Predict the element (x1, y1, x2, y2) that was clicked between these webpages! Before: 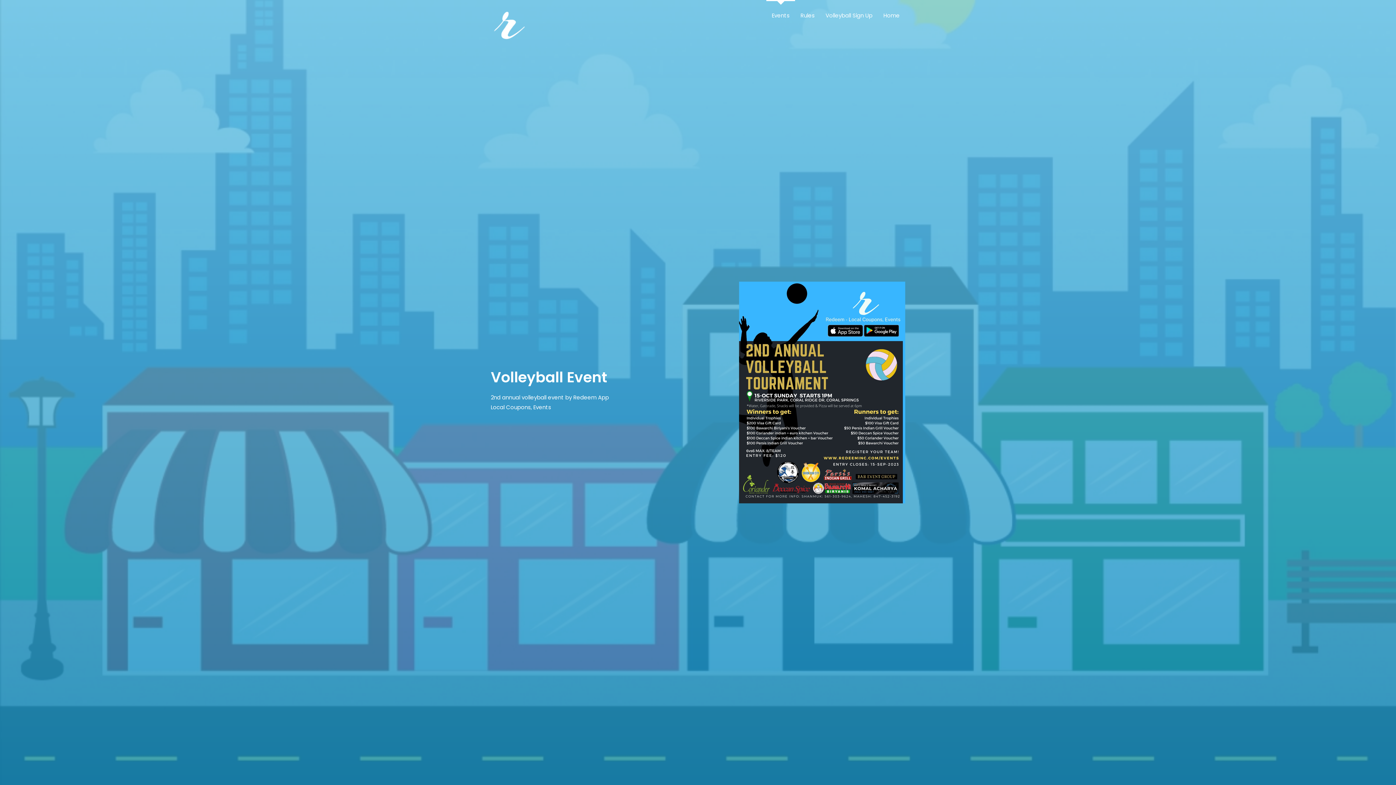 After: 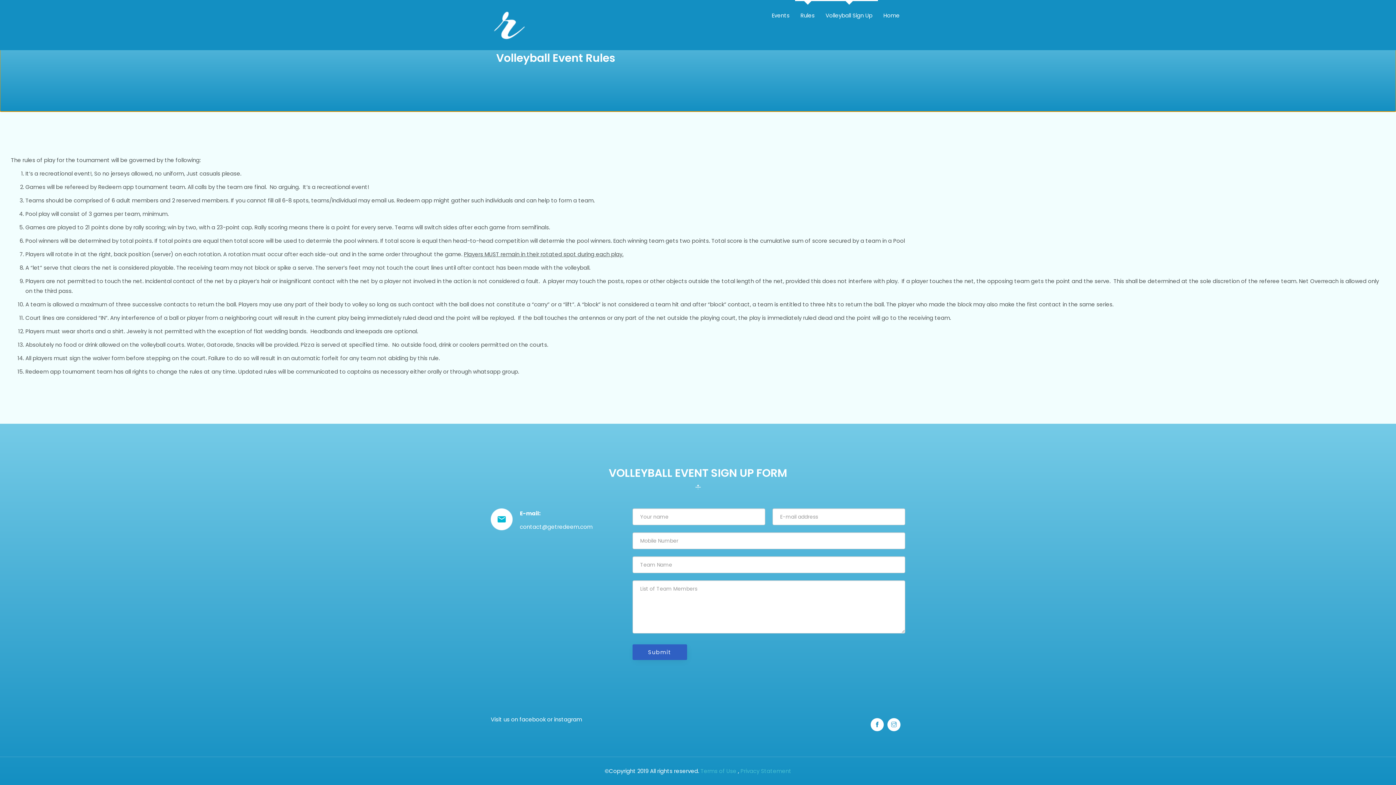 Action: label: Rules bbox: (795, 0, 820, 30)